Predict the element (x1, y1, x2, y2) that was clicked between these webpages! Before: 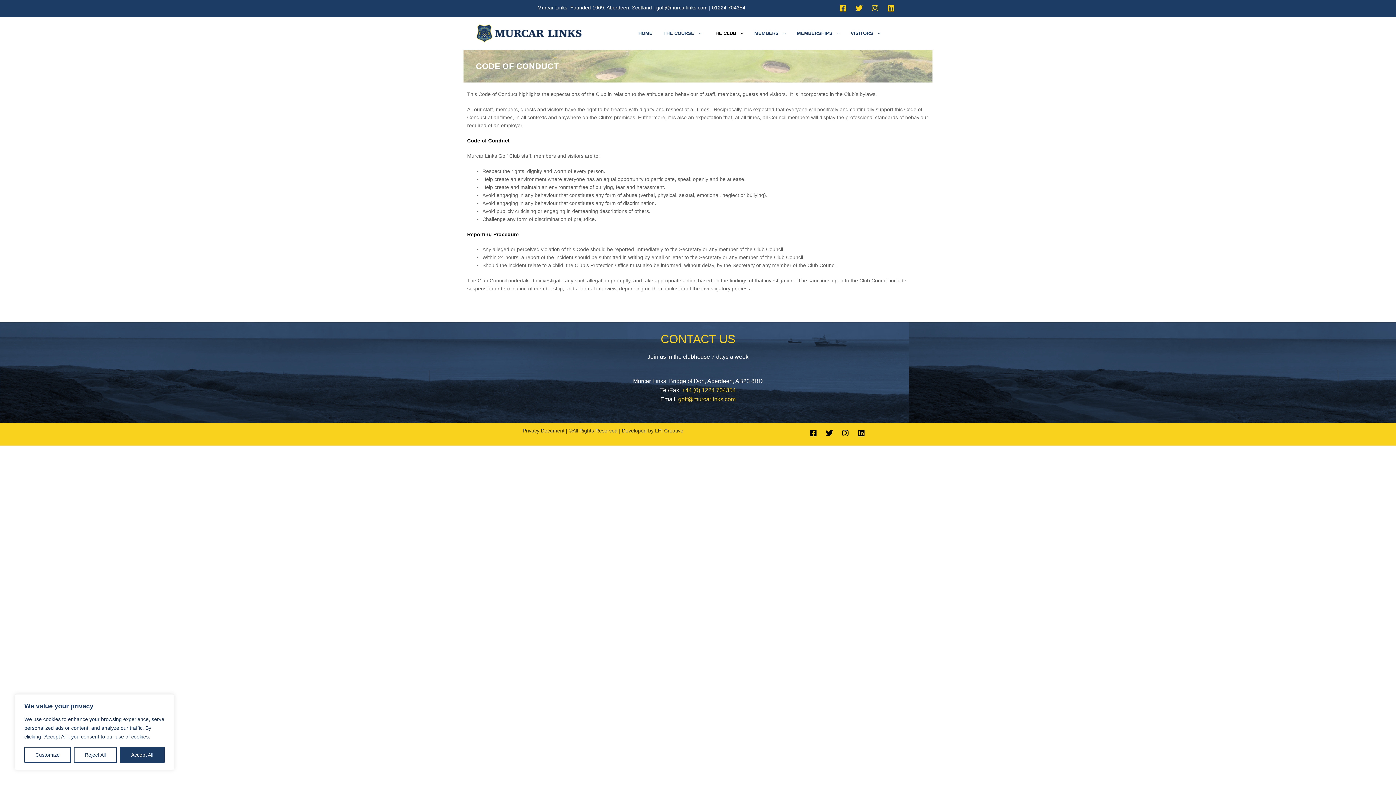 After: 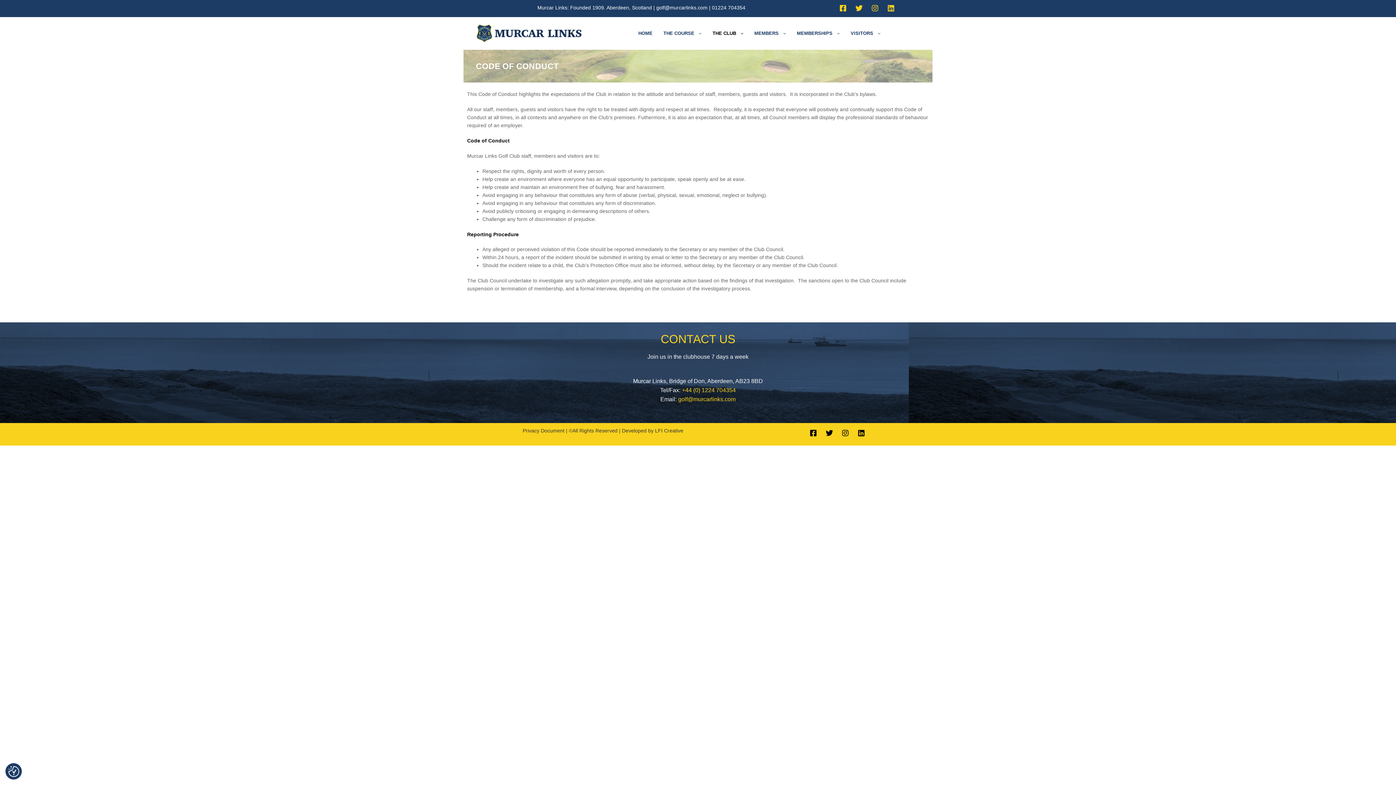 Action: label: Reject All bbox: (73, 747, 117, 763)